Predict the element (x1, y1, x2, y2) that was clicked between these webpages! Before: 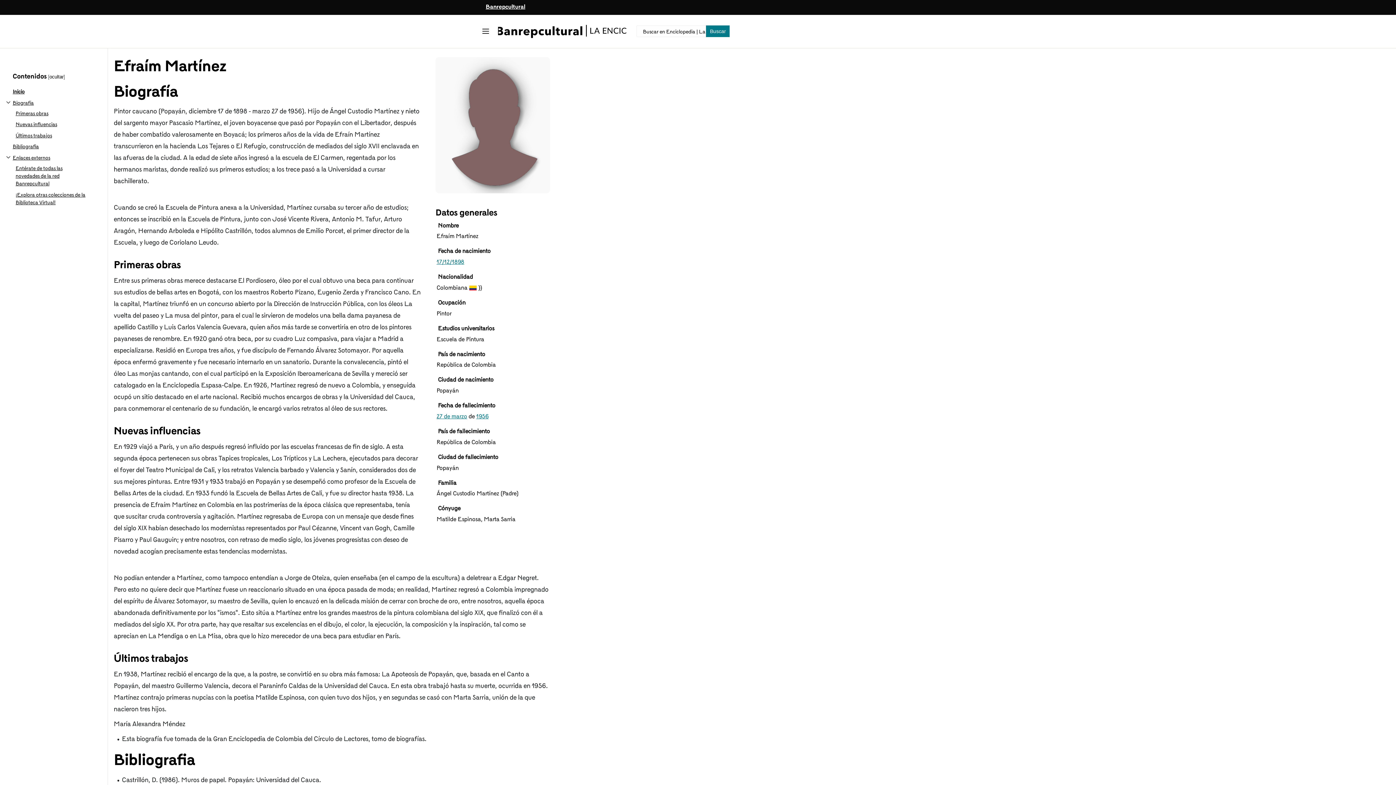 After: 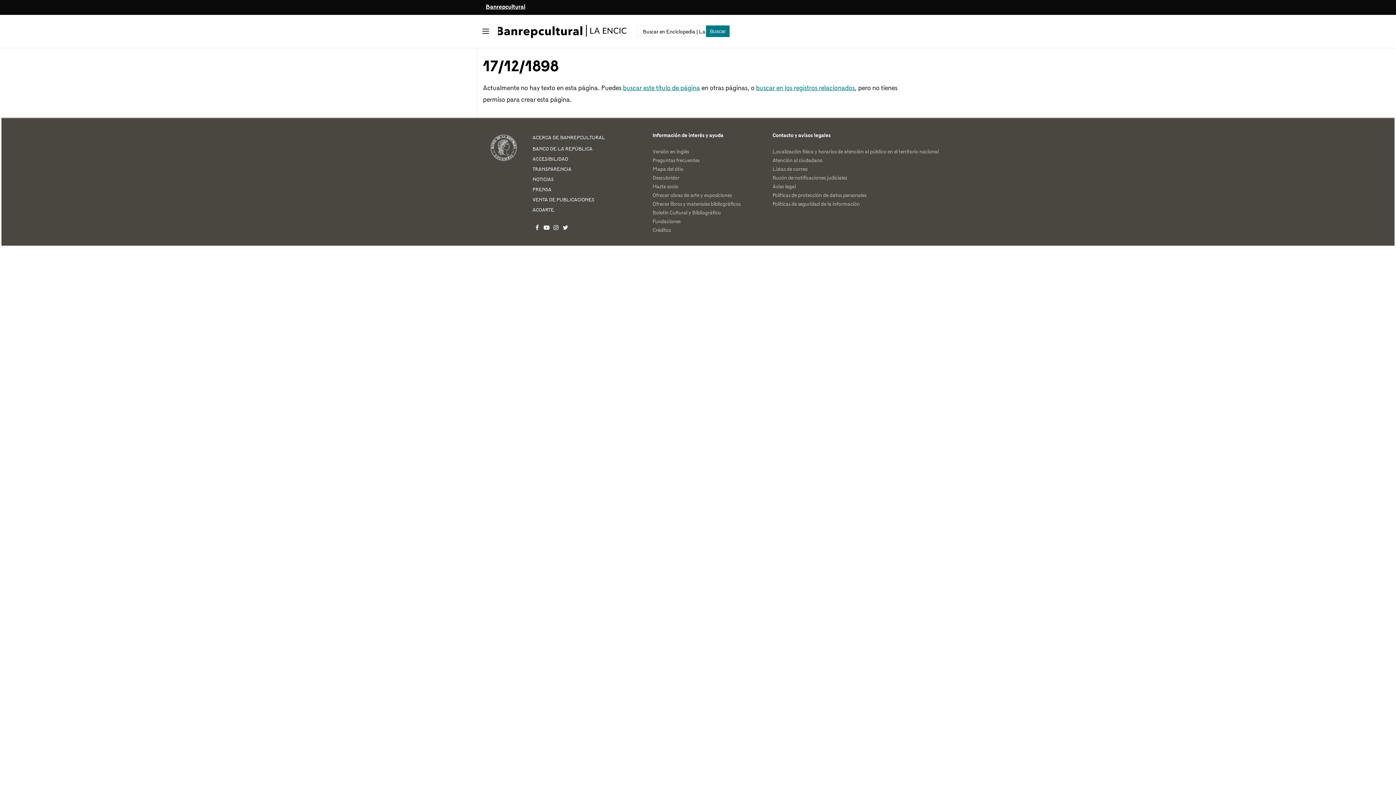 Action: bbox: (436, 259, 464, 265) label: 17/12/1898